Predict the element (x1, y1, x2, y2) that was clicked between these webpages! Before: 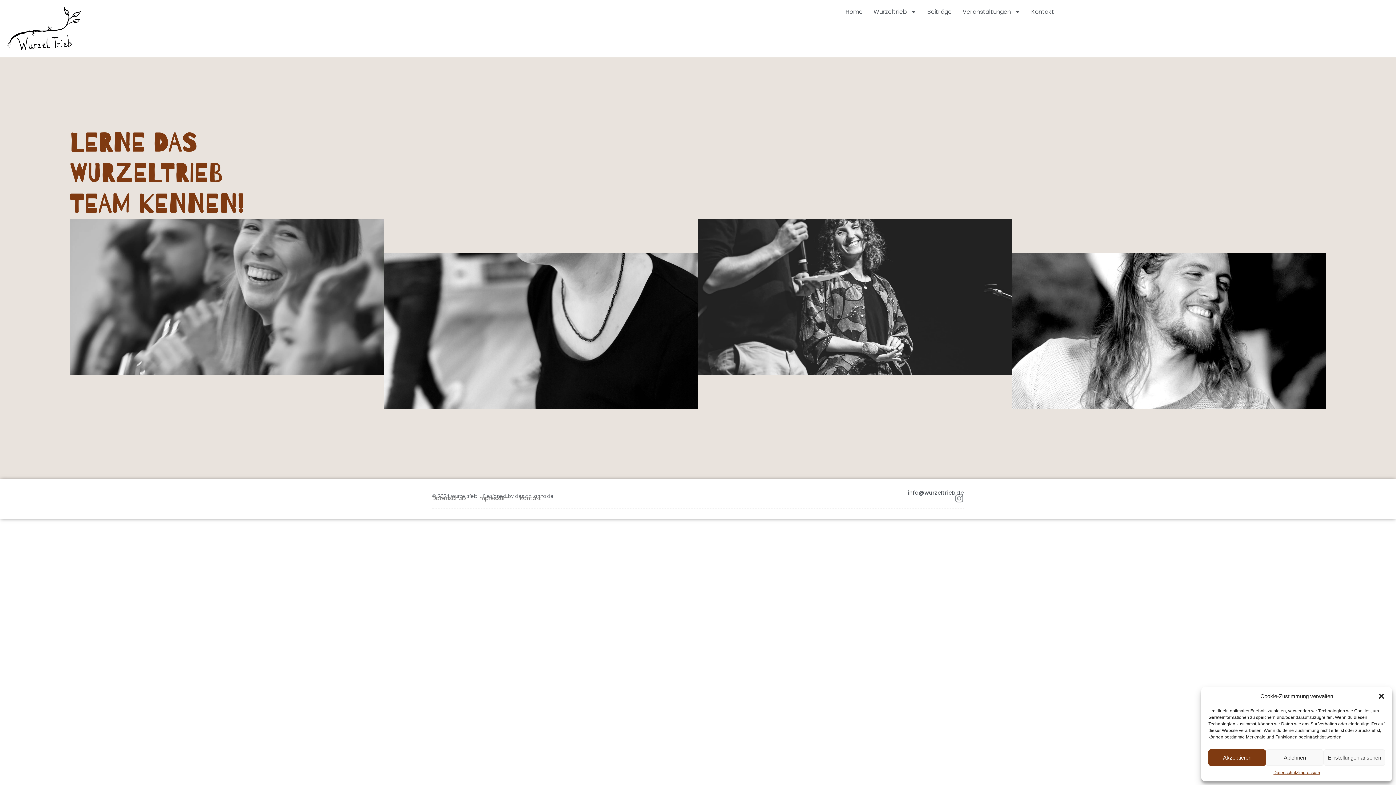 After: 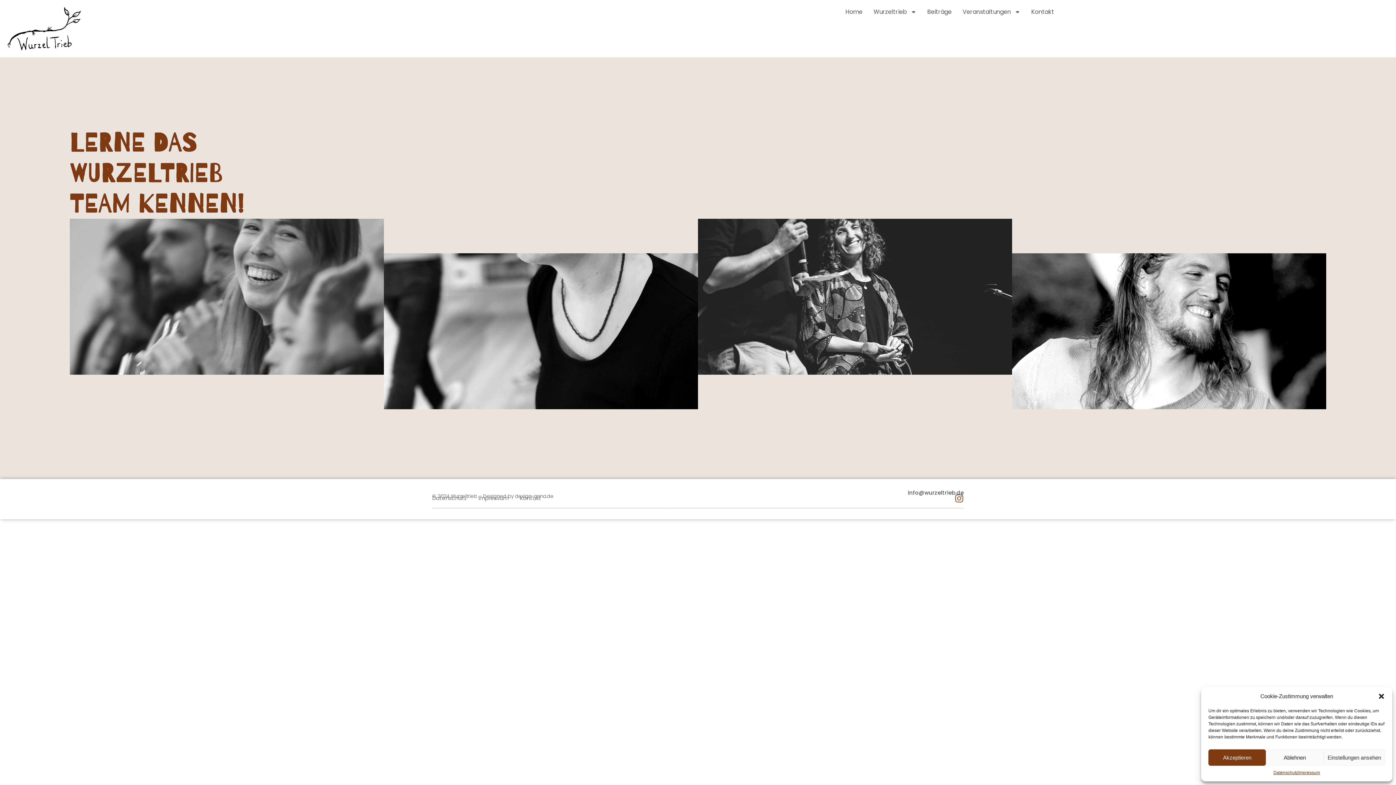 Action: label: Instagram bbox: (954, 494, 964, 503)